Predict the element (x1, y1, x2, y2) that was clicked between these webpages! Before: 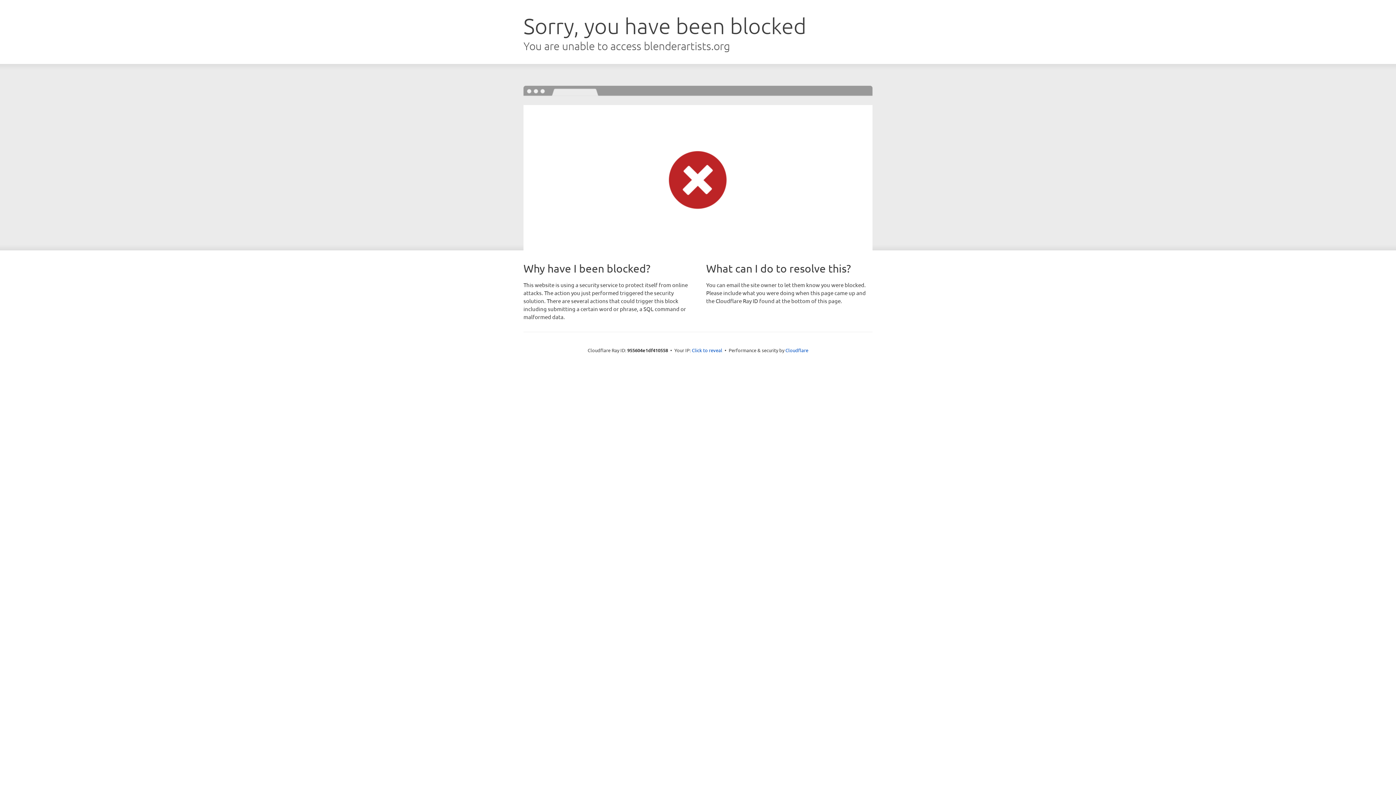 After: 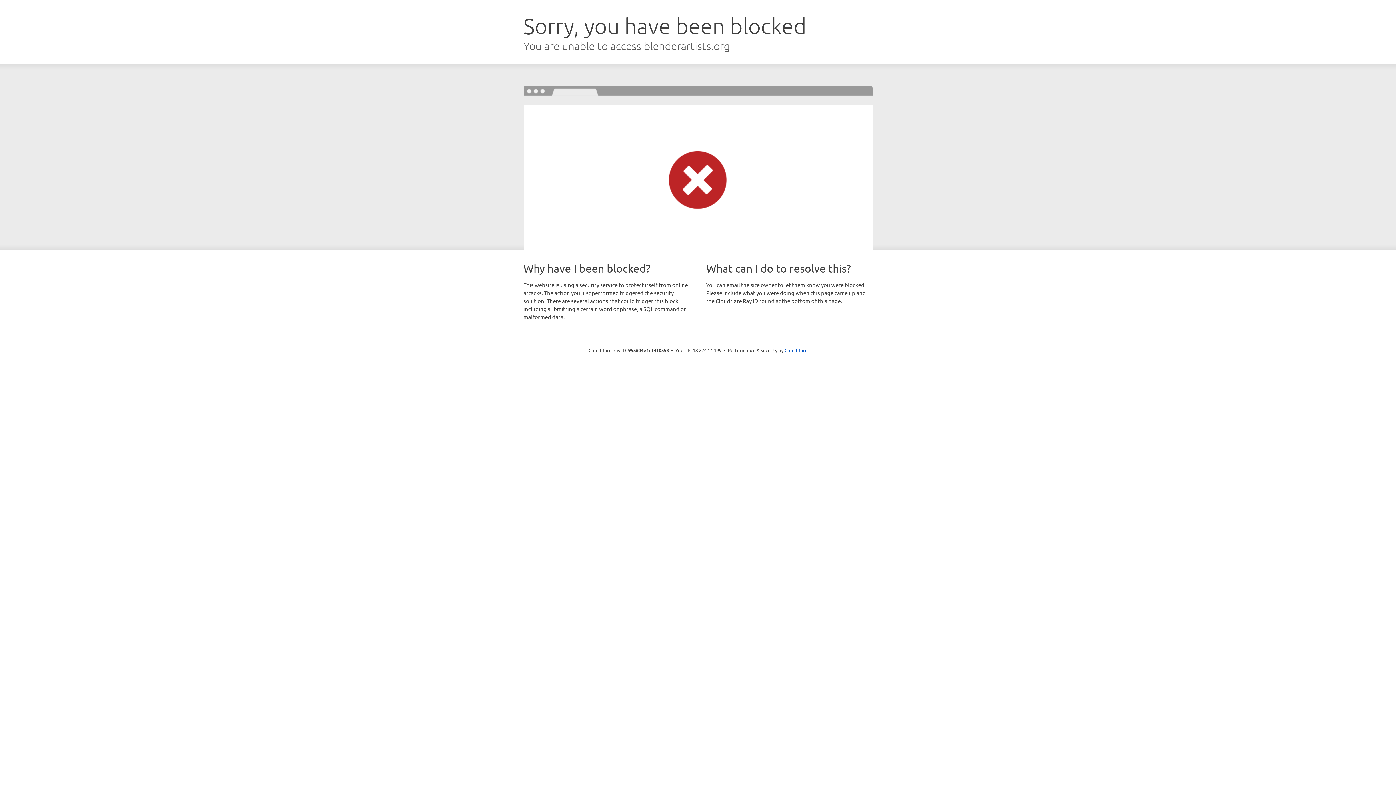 Action: bbox: (692, 346, 722, 353) label: Click to reveal